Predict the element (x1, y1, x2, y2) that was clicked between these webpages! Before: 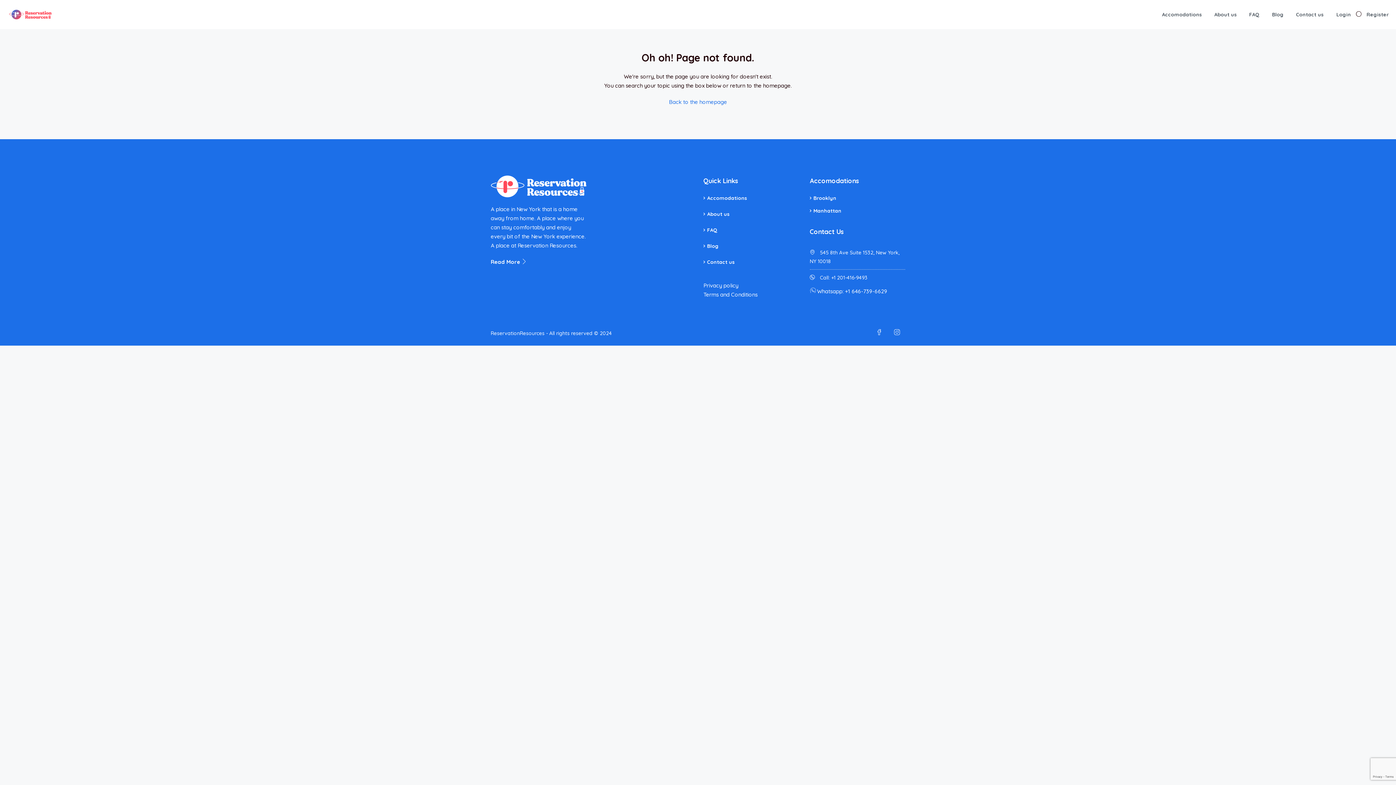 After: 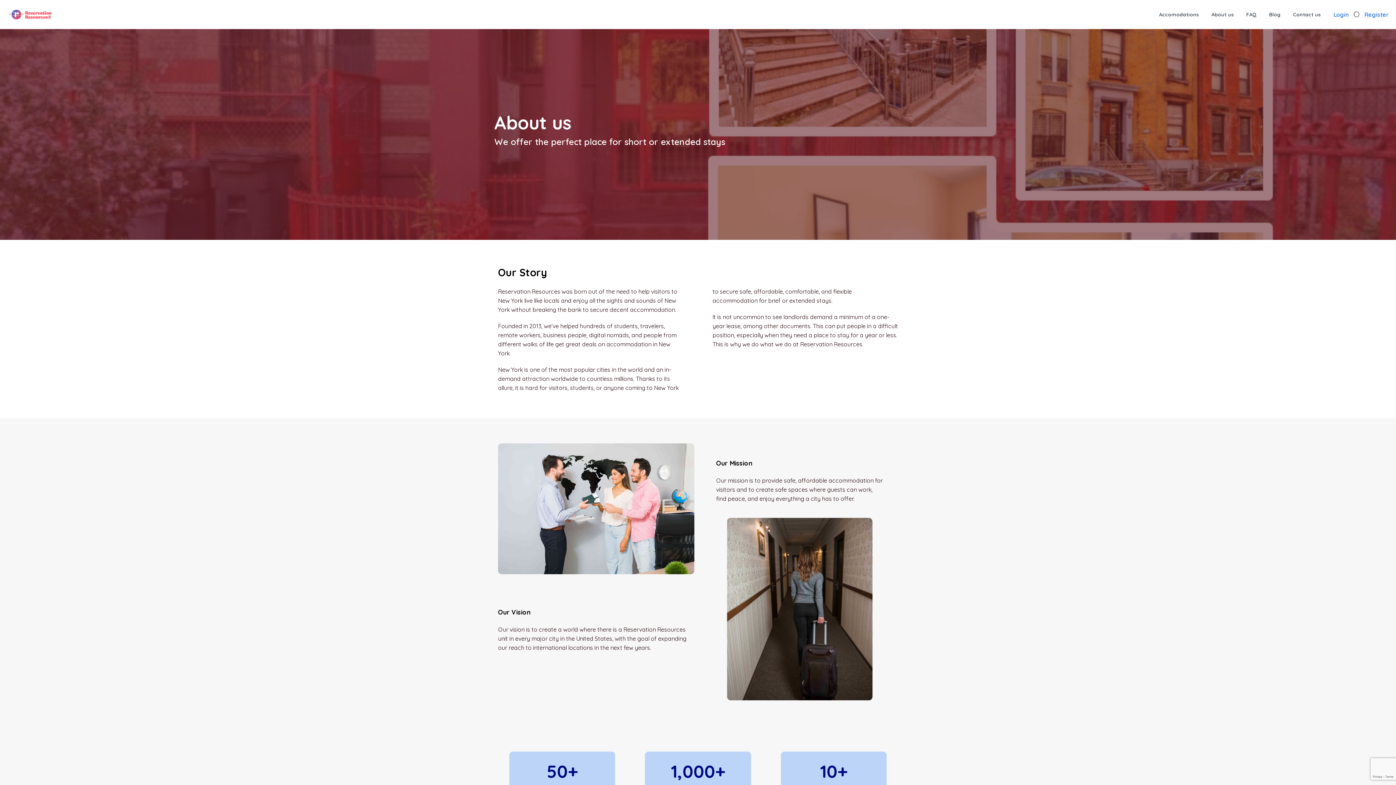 Action: bbox: (1209, 0, 1242, 29) label: About us